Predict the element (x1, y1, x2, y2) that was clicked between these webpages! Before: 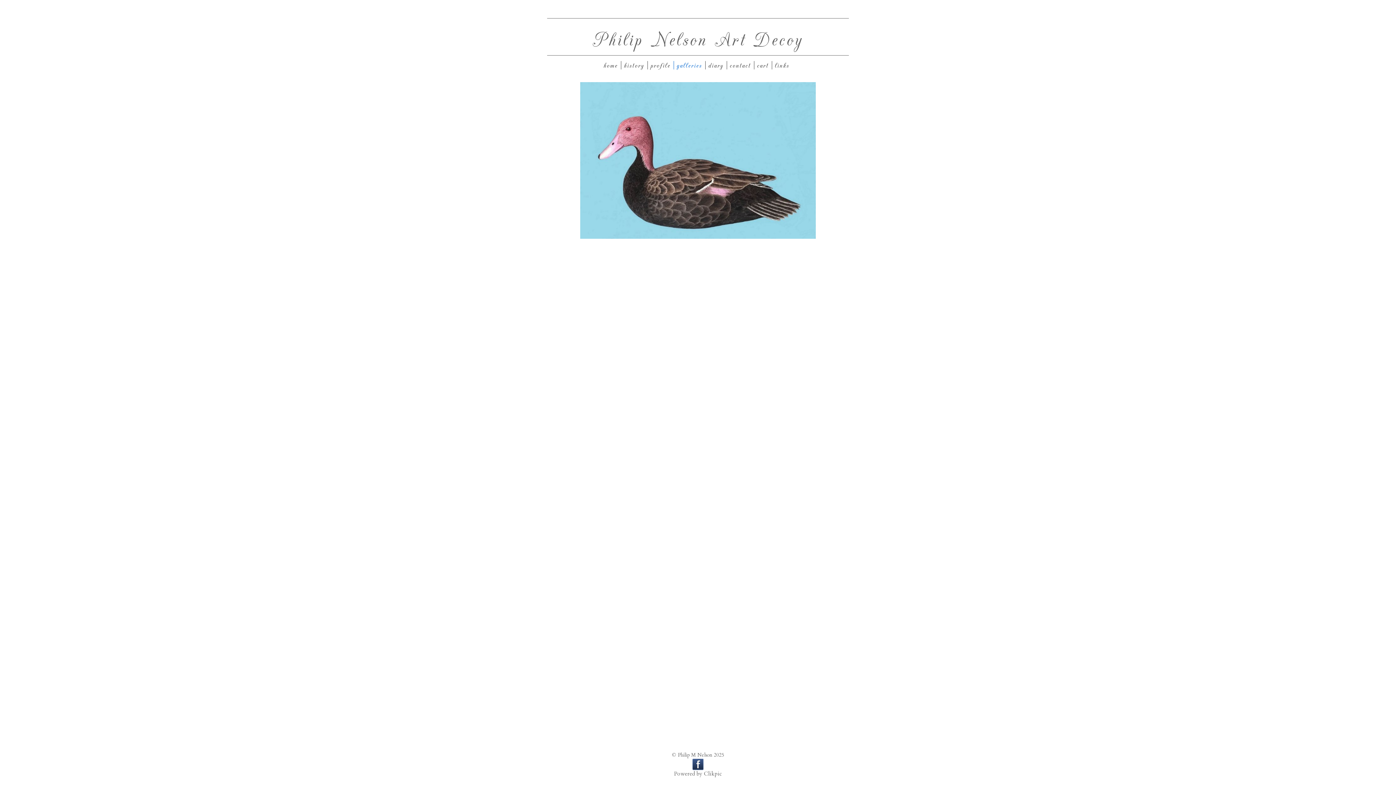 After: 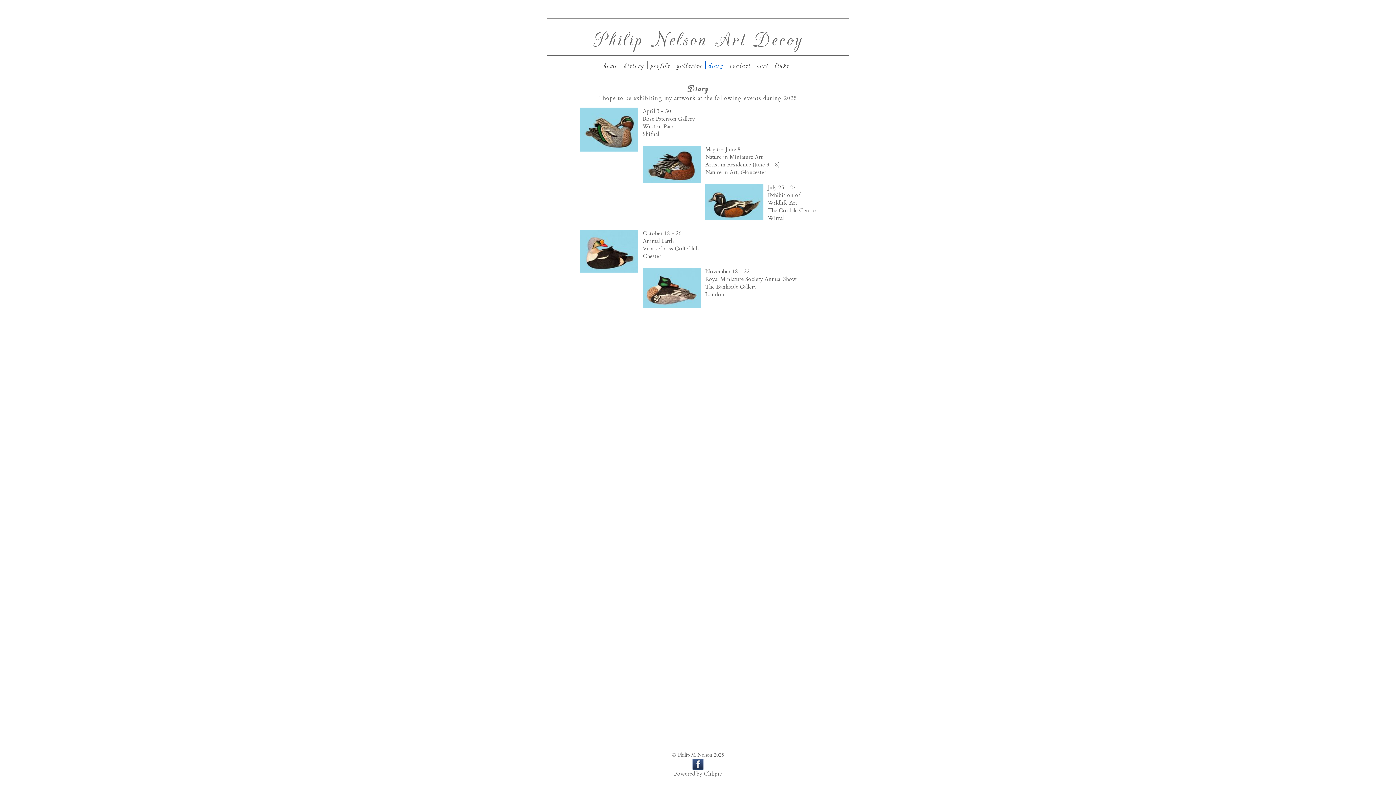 Action: label: diary bbox: (705, 61, 726, 69)